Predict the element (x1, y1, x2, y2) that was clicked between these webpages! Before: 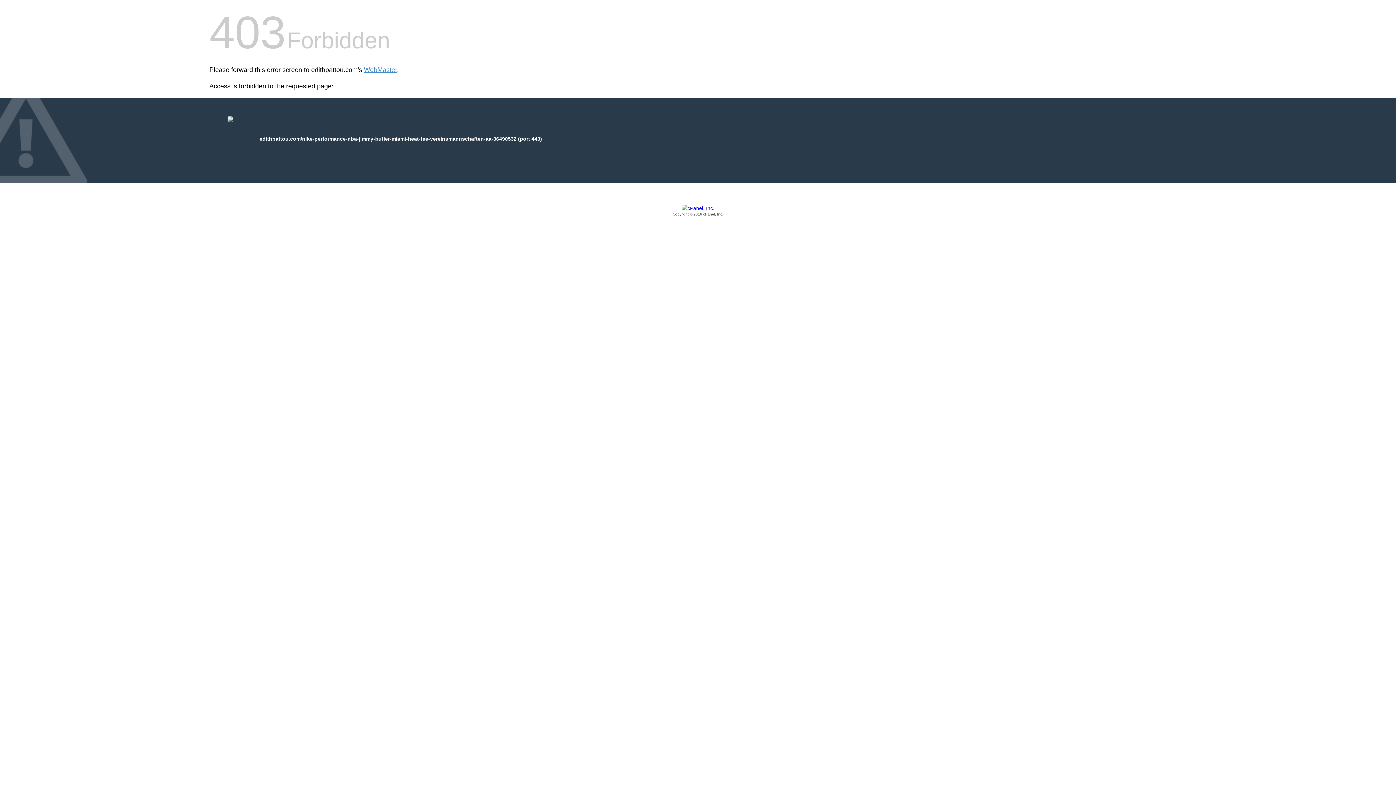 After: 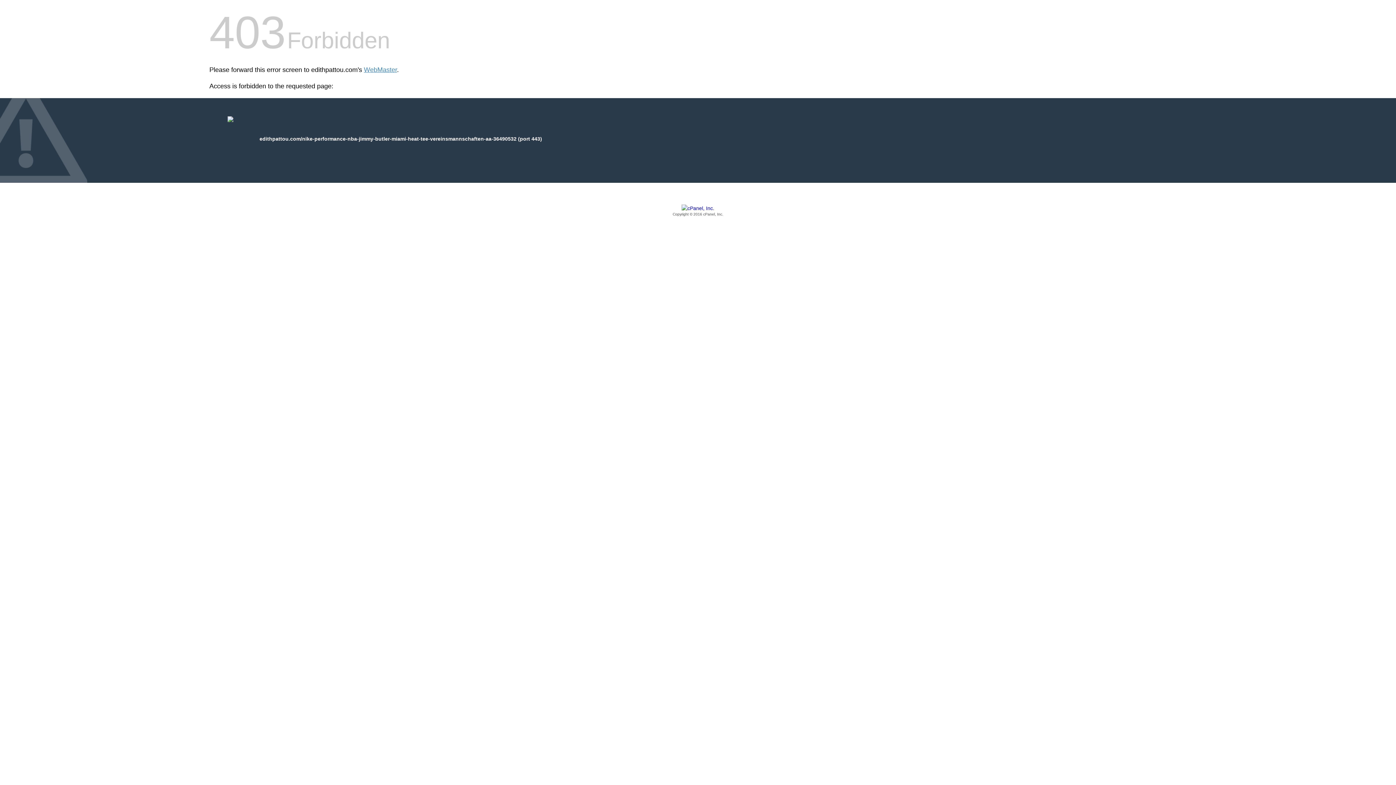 Action: label: Copyright © 2016 cPanel, Inc. bbox: (209, 205, 1186, 217)